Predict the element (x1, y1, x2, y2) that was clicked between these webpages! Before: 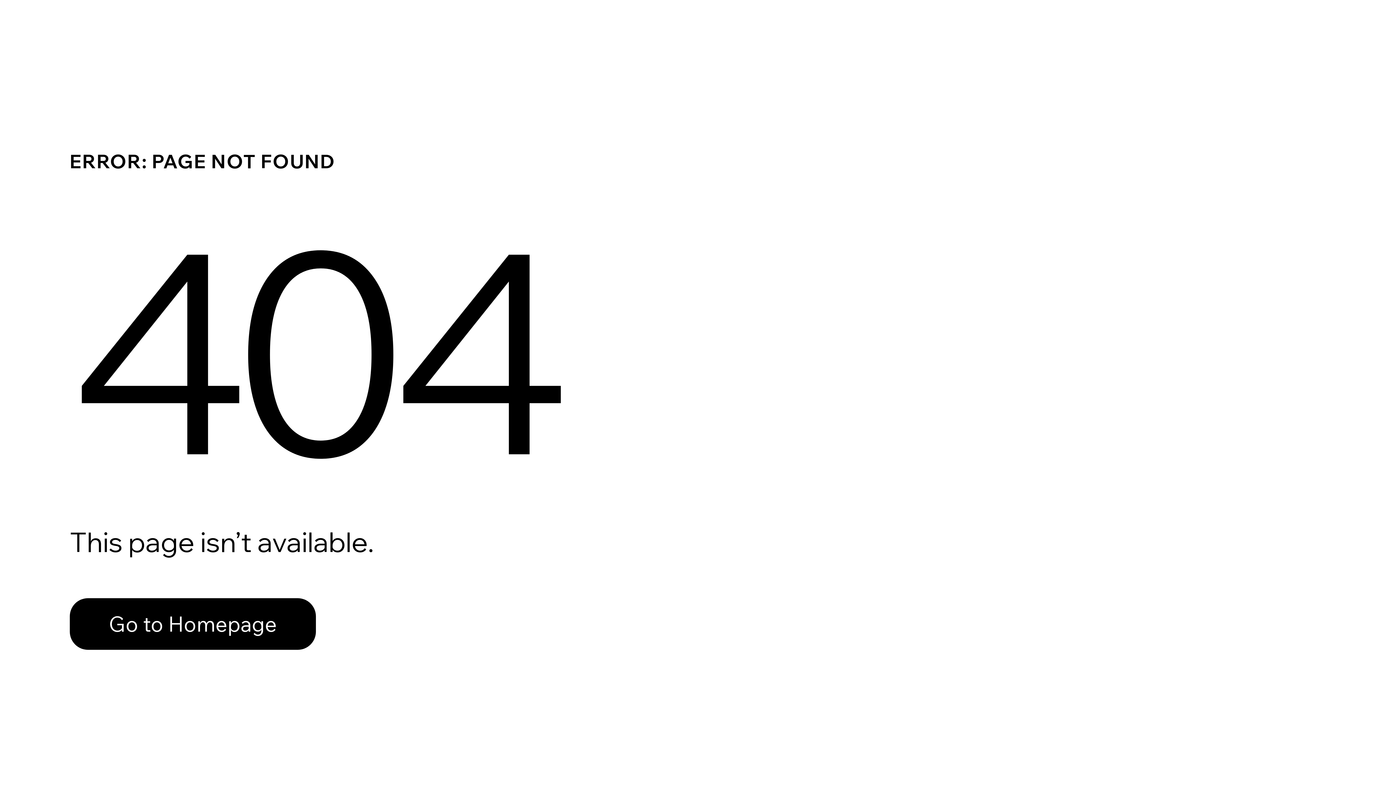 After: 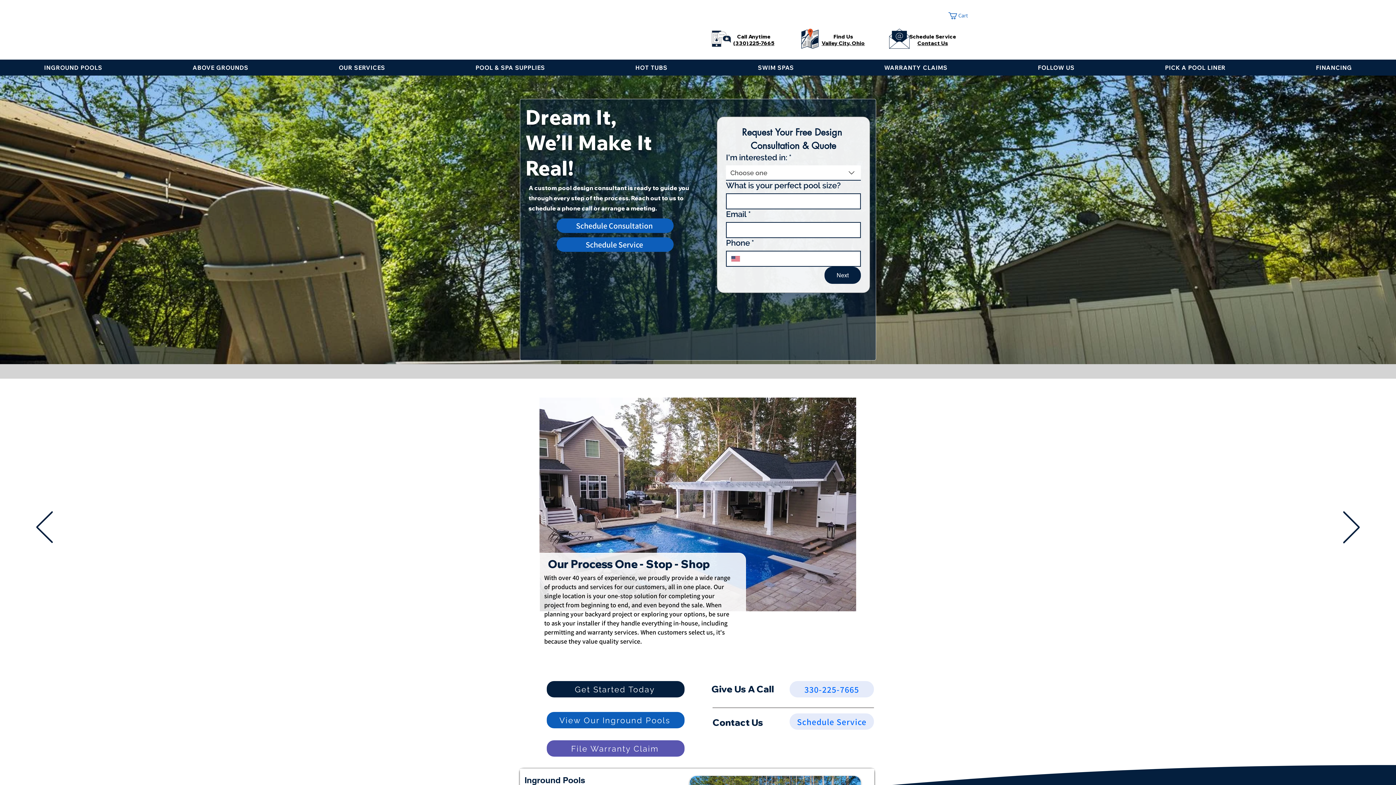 Action: bbox: (69, 582, 768, 659) label: Go to Homepage